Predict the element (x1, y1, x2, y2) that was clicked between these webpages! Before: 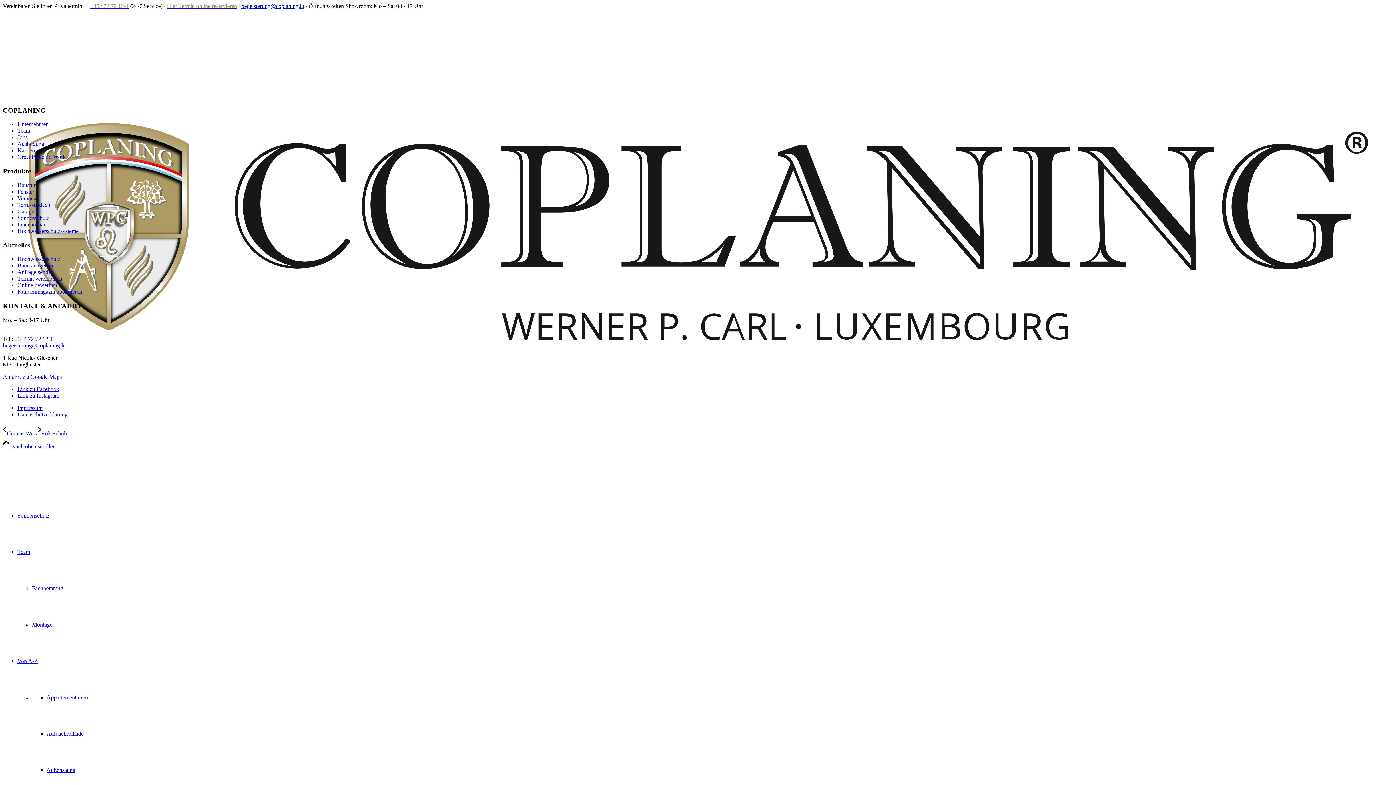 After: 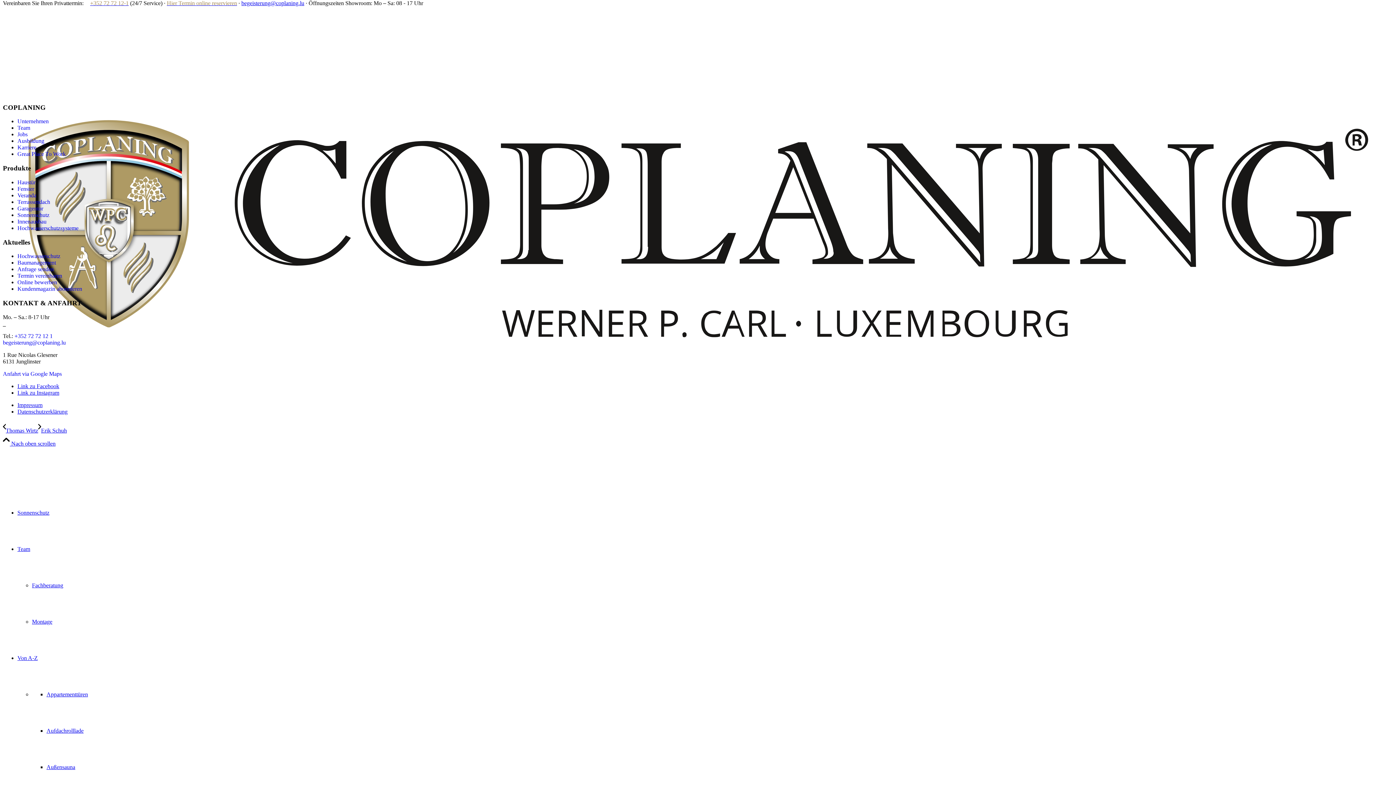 Action: bbox: (2, 443, 55, 449) label:  Nach oben scrollen